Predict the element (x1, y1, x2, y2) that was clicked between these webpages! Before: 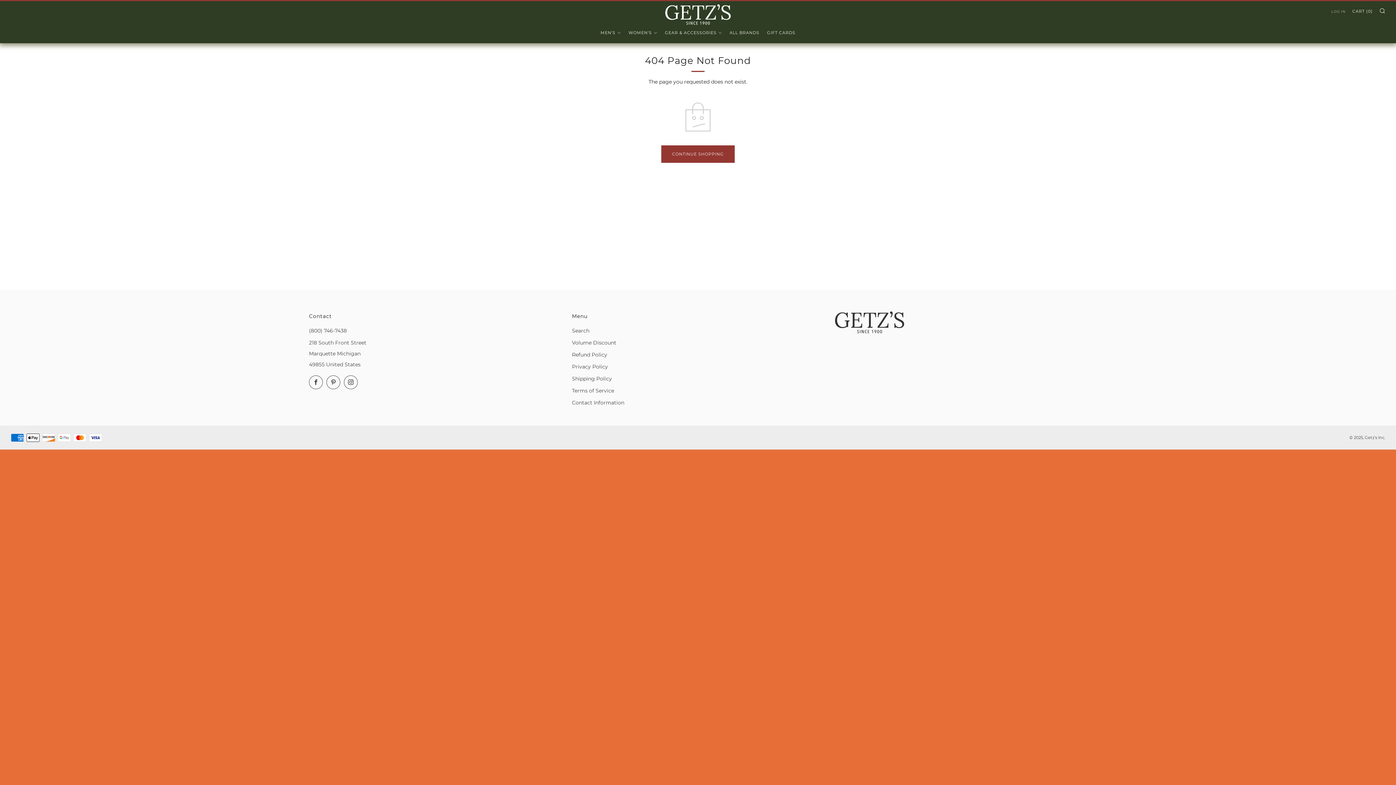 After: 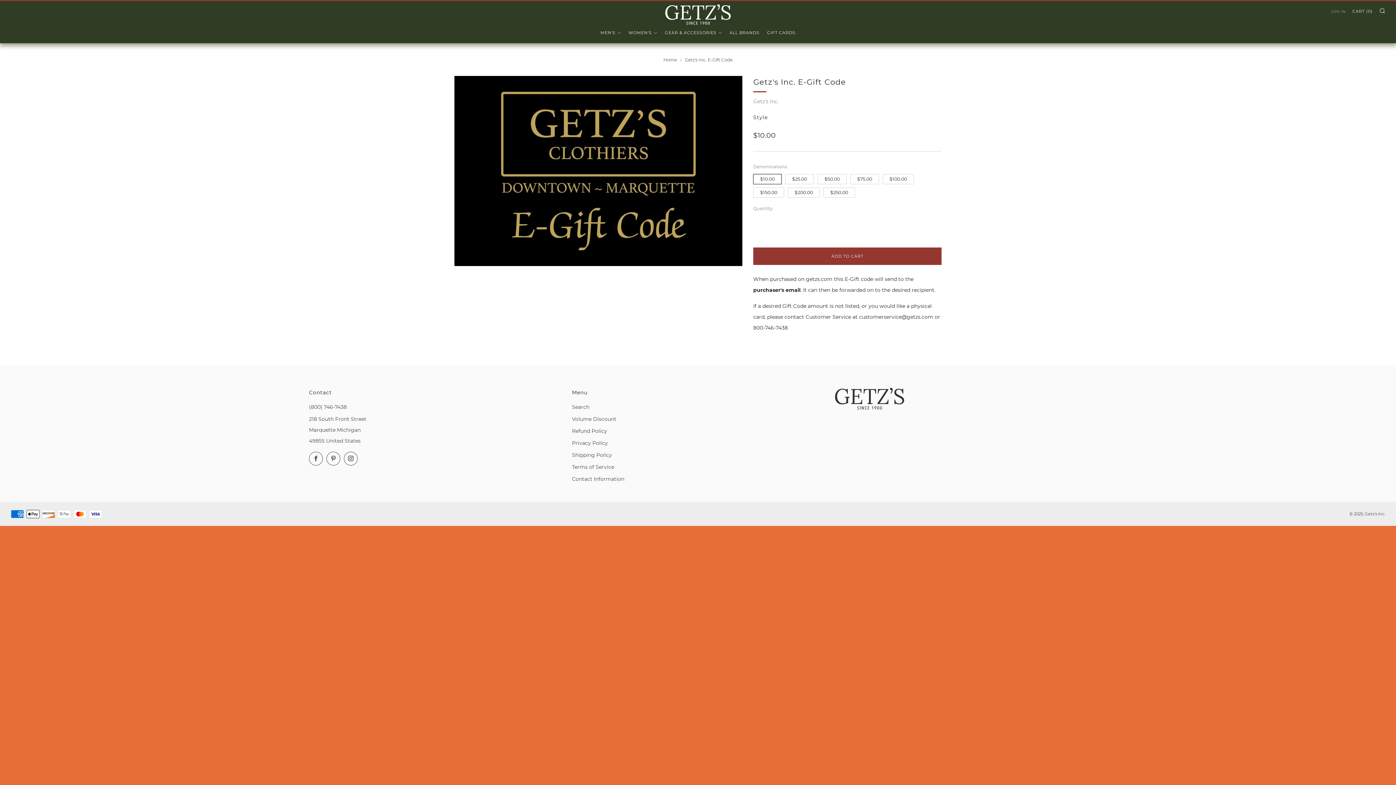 Action: bbox: (767, 27, 795, 38) label: GIFT CARDS